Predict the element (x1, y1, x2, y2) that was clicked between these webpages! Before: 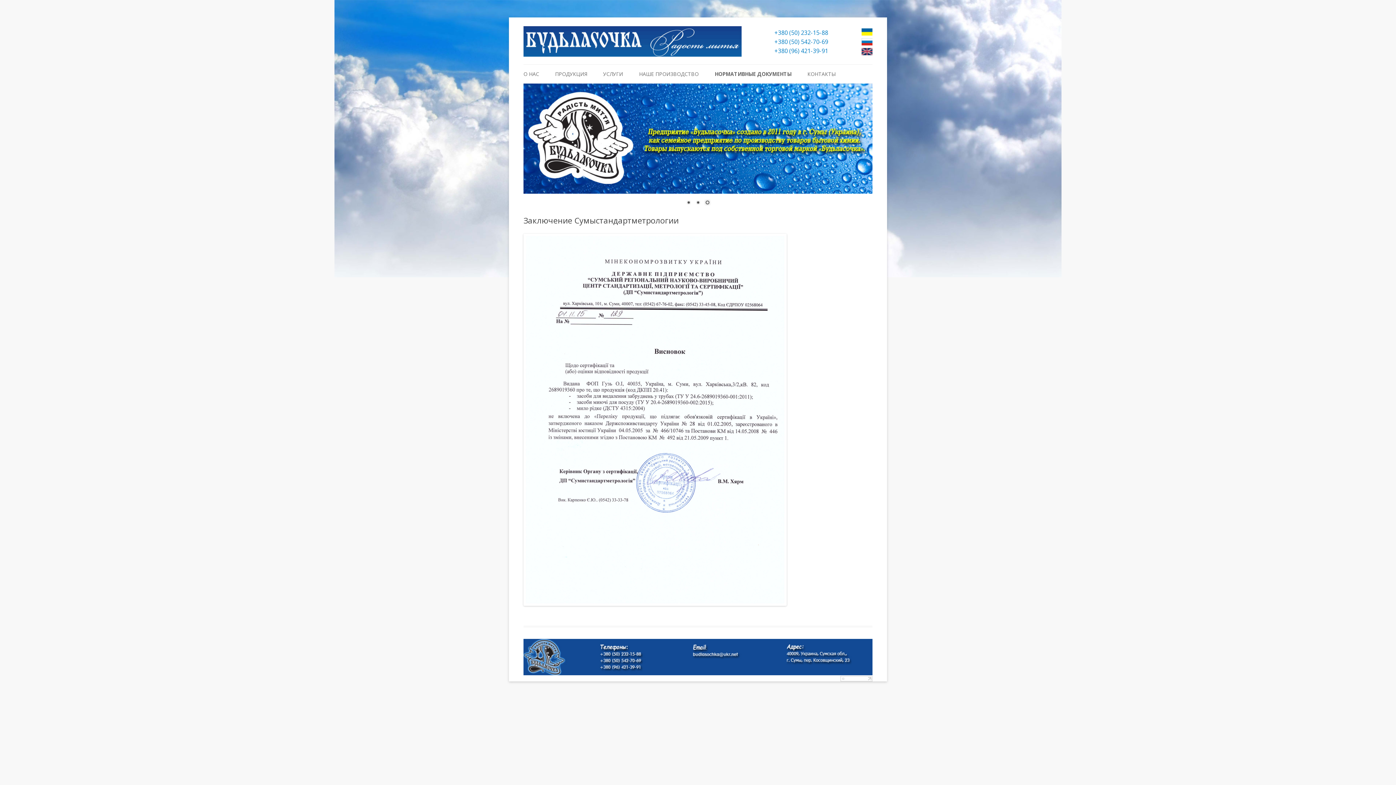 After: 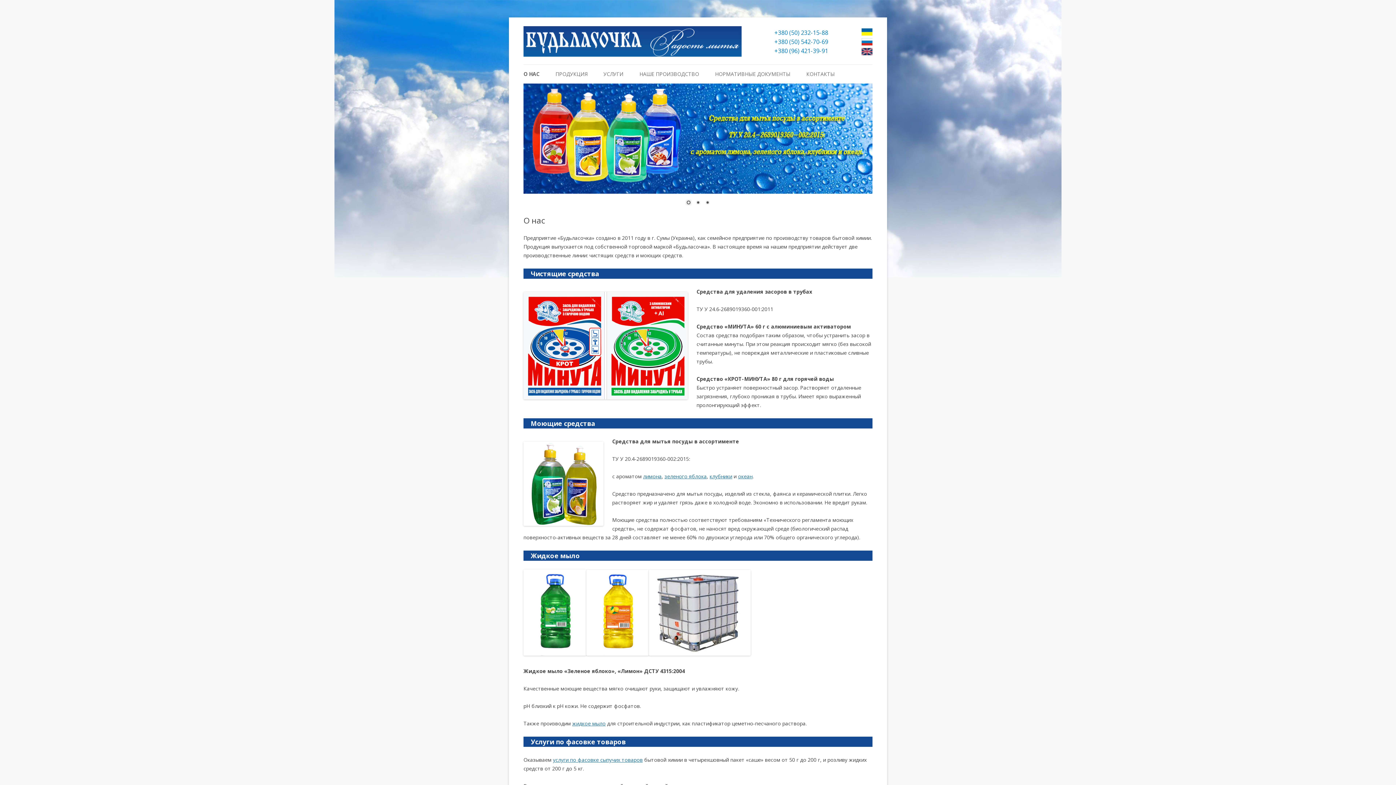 Action: bbox: (523, 51, 741, 58)